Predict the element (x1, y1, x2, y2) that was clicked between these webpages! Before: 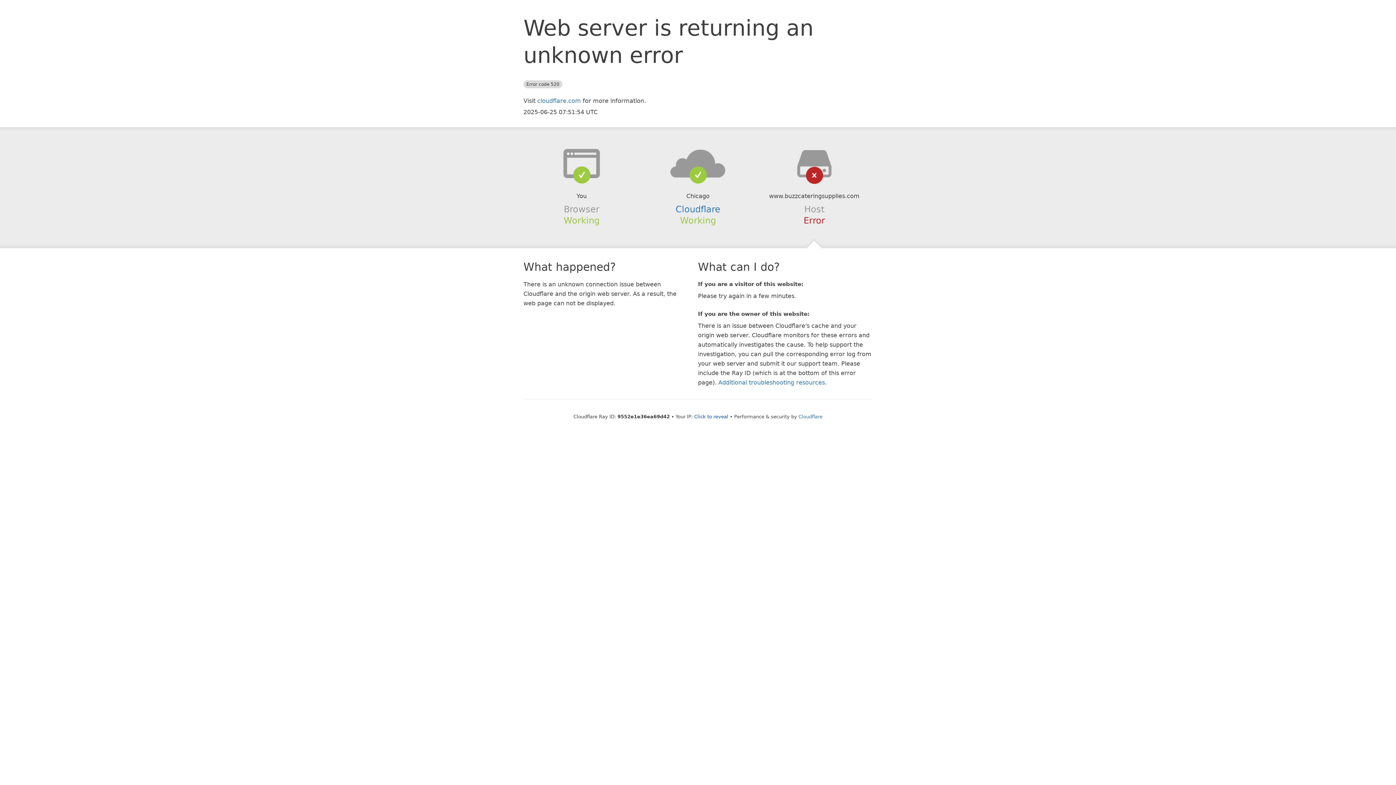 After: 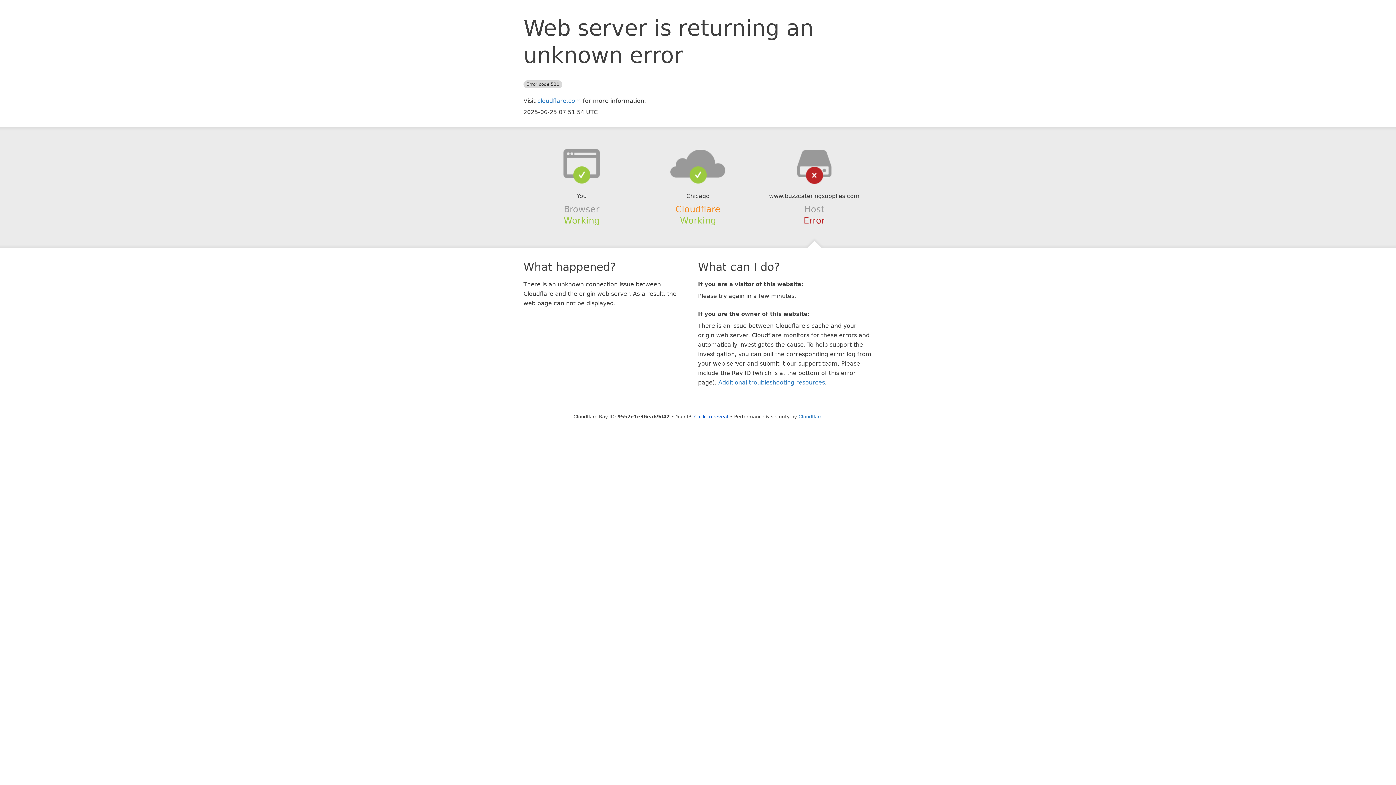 Action: bbox: (675, 204, 720, 214) label: Cloudflare